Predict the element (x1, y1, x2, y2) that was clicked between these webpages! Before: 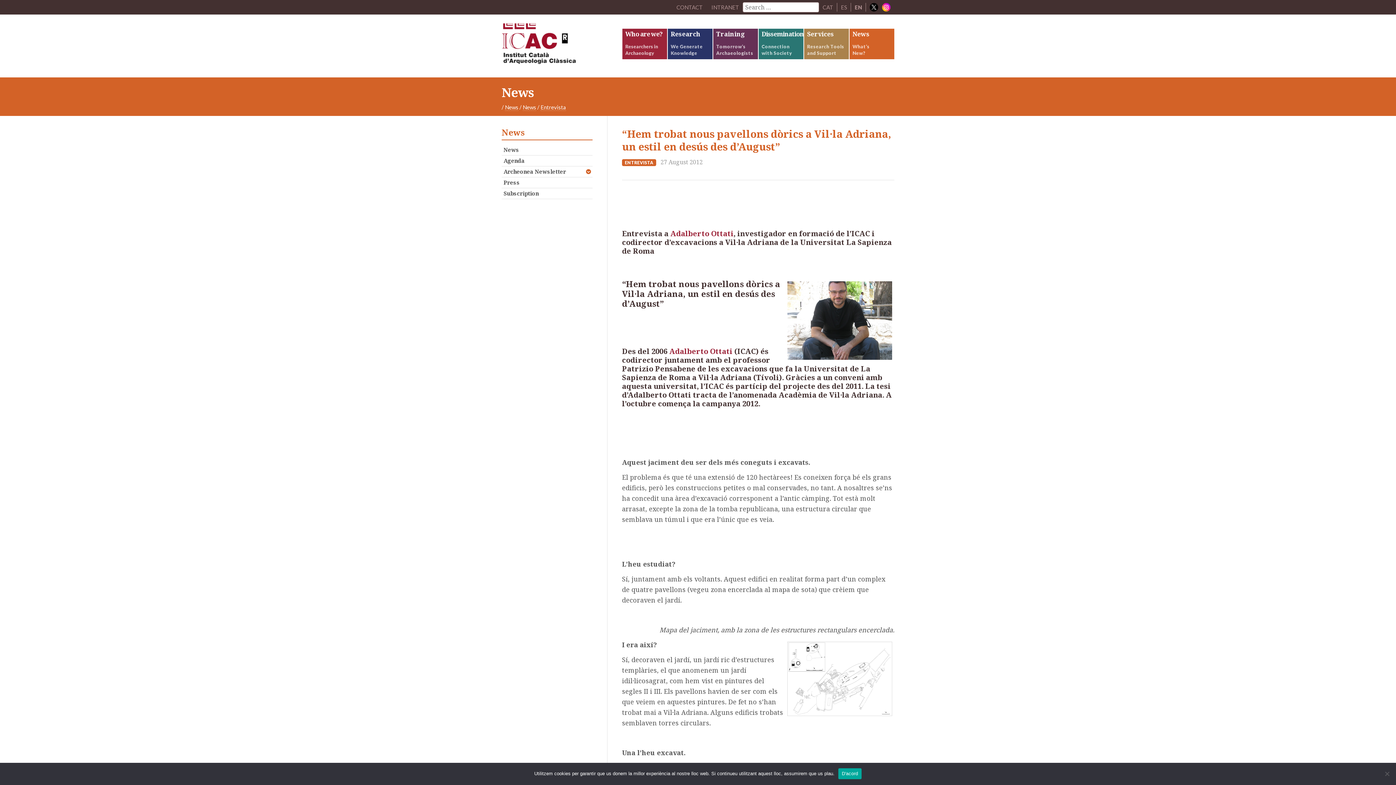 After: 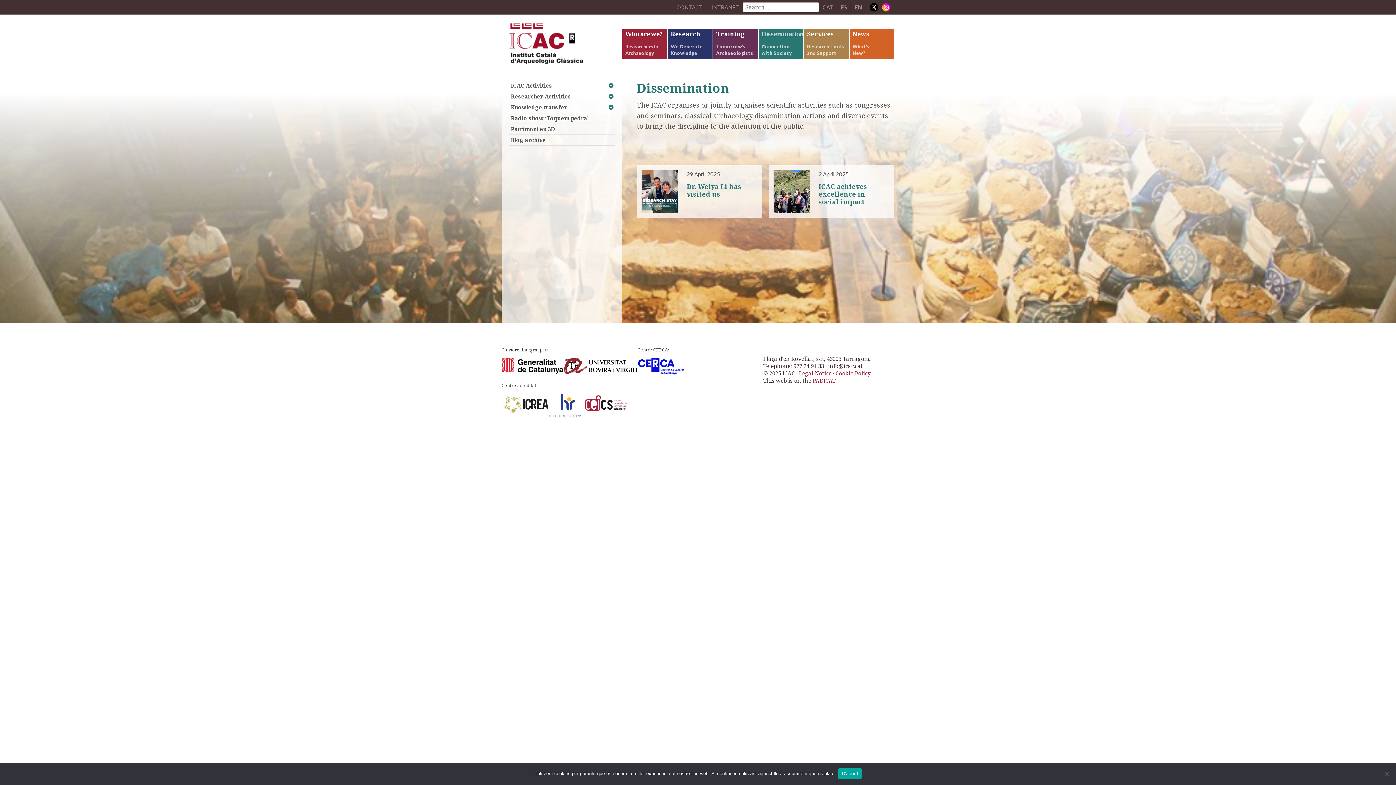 Action: bbox: (758, 28, 803, 59) label: Dissemination
Connection with Society